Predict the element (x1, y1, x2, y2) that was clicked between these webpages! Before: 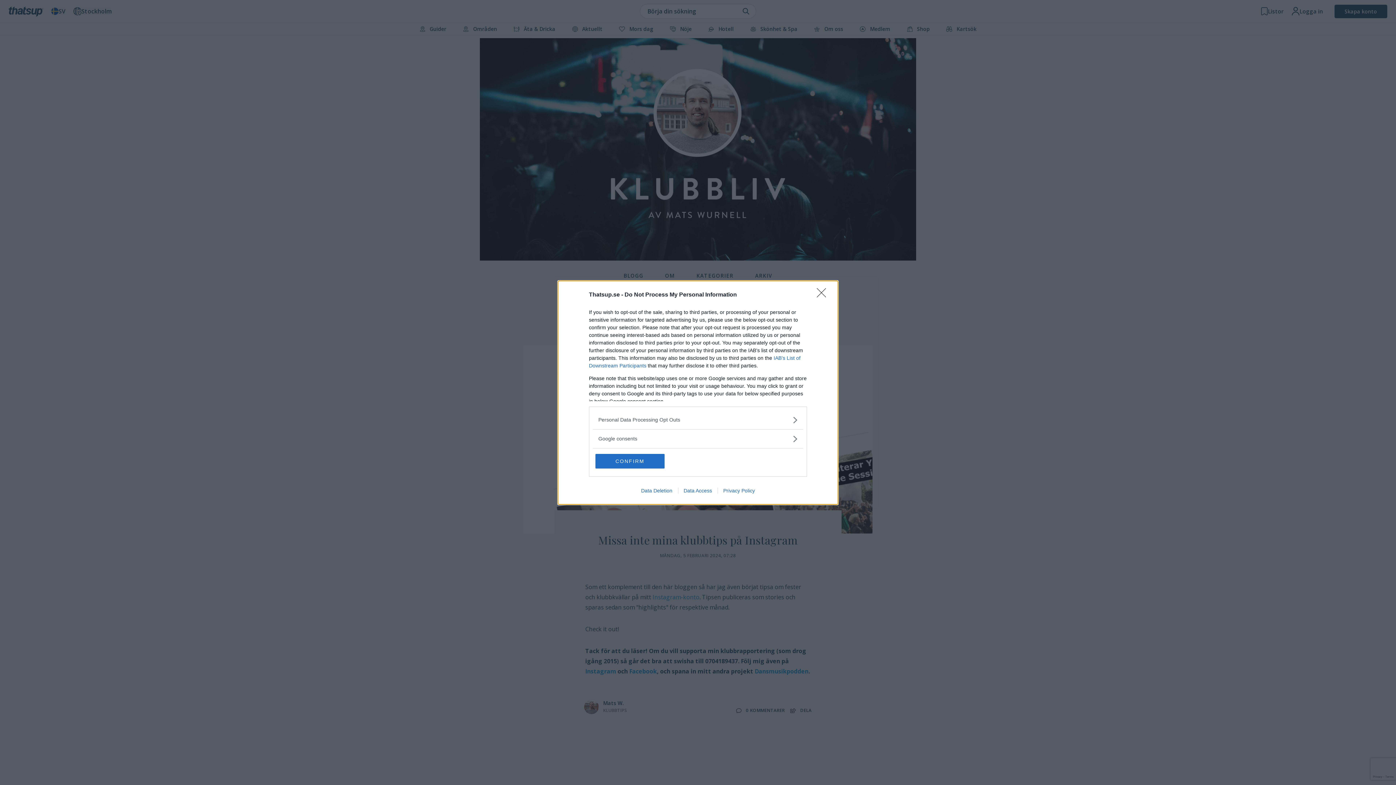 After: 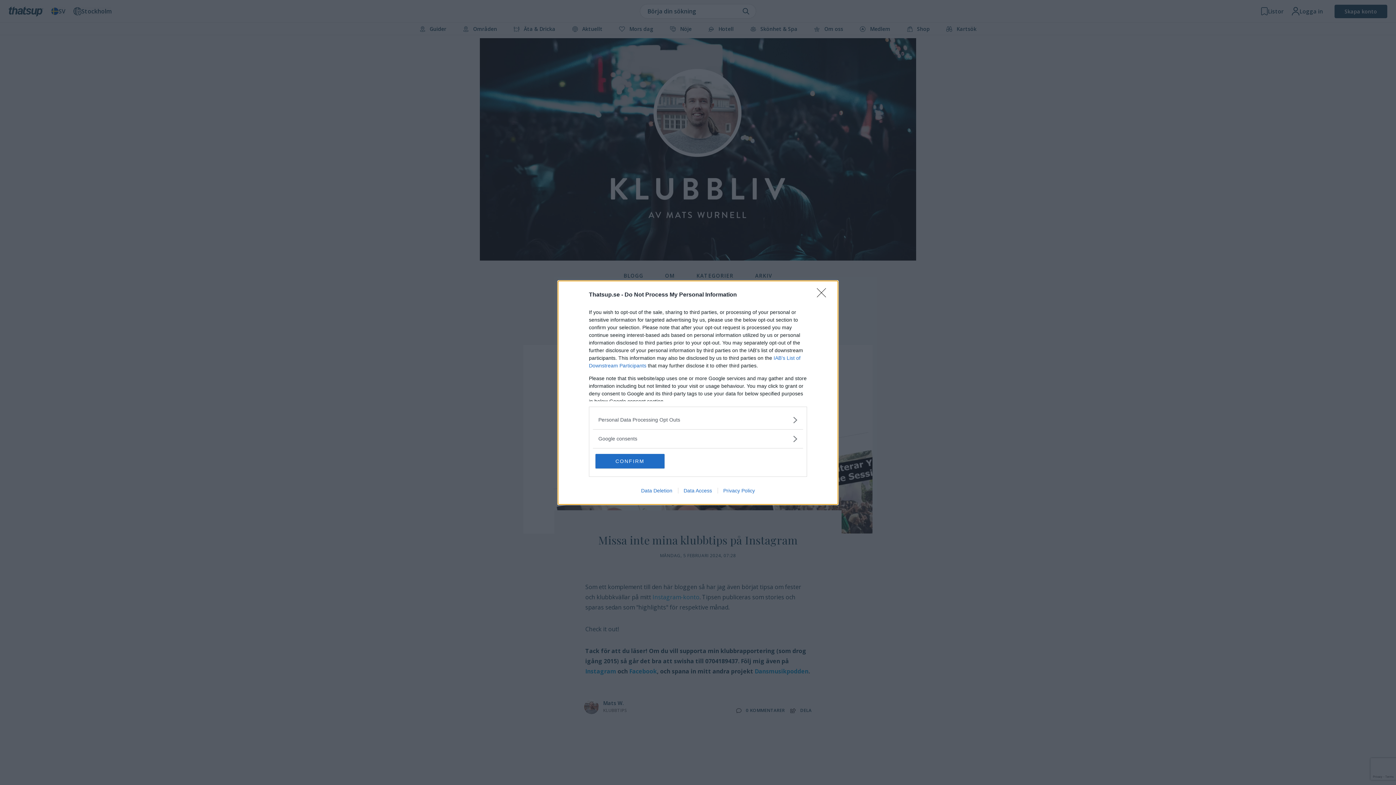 Action: bbox: (717, 487, 760, 493) label: Privacy Policy